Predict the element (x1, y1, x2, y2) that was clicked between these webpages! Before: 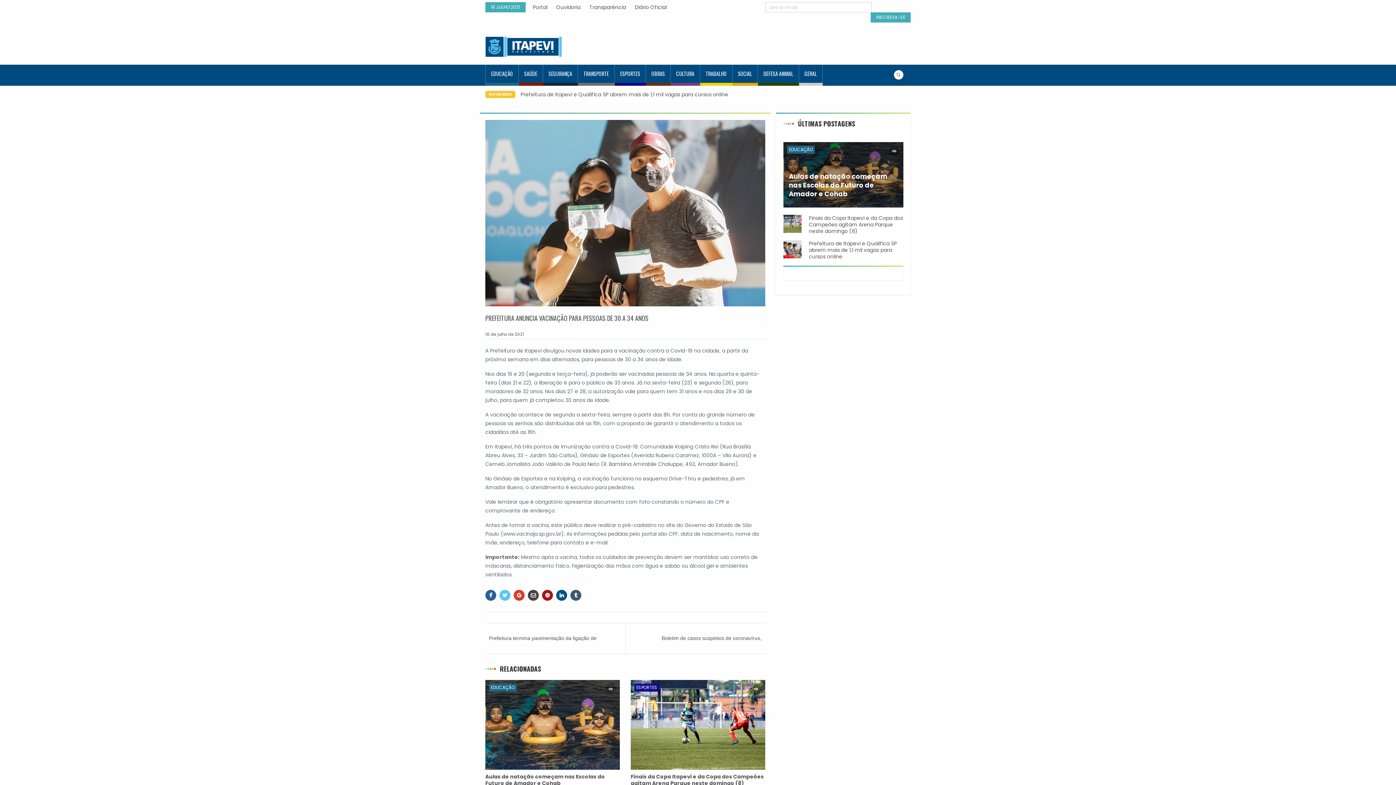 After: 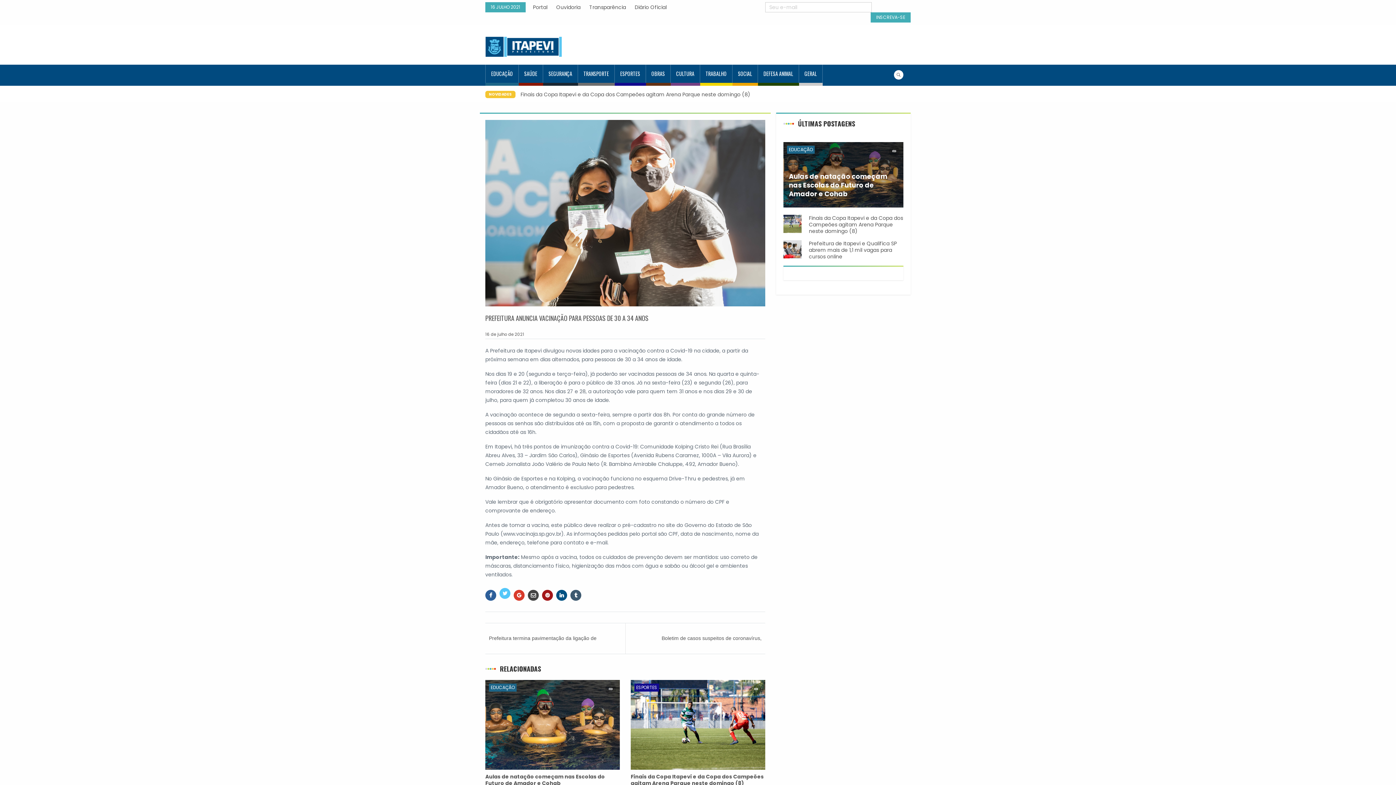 Action: bbox: (499, 590, 512, 601)